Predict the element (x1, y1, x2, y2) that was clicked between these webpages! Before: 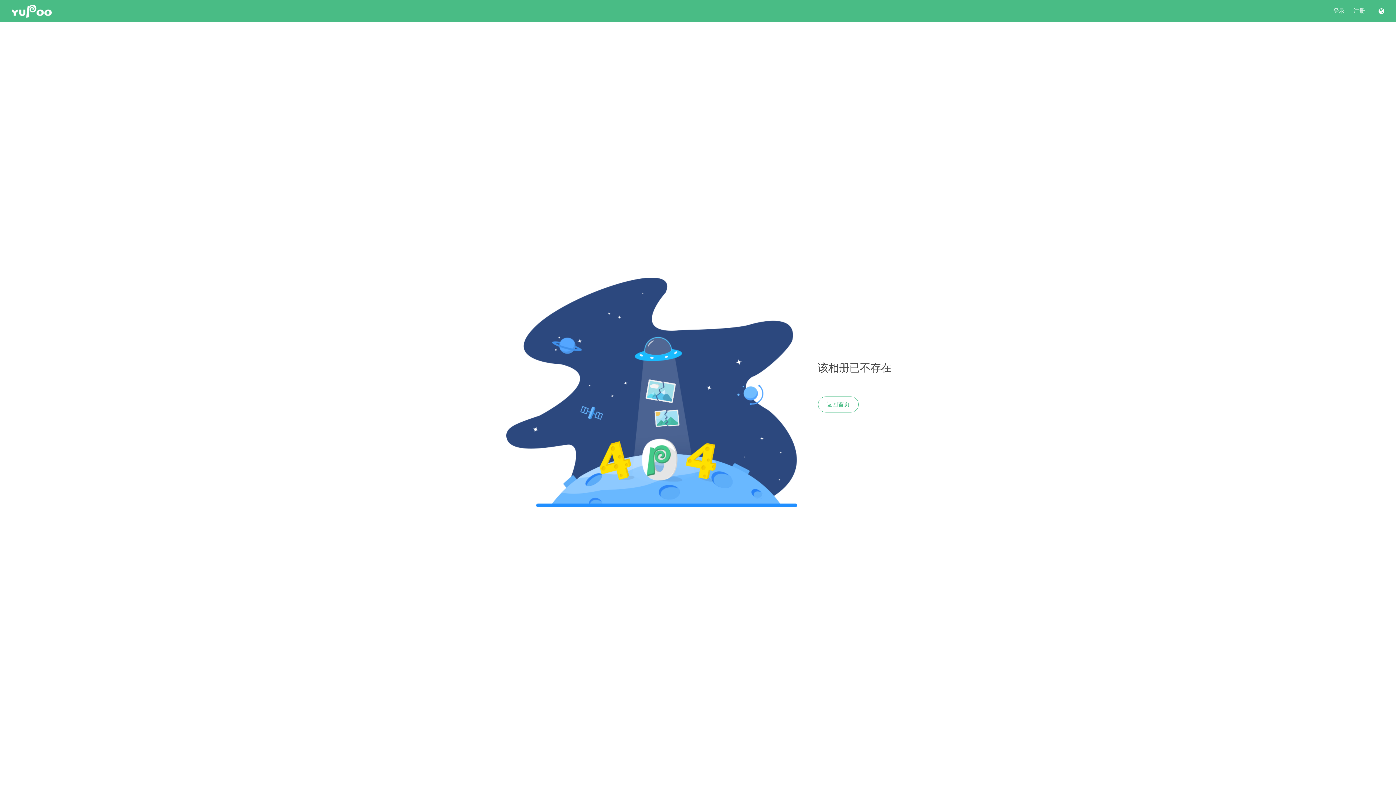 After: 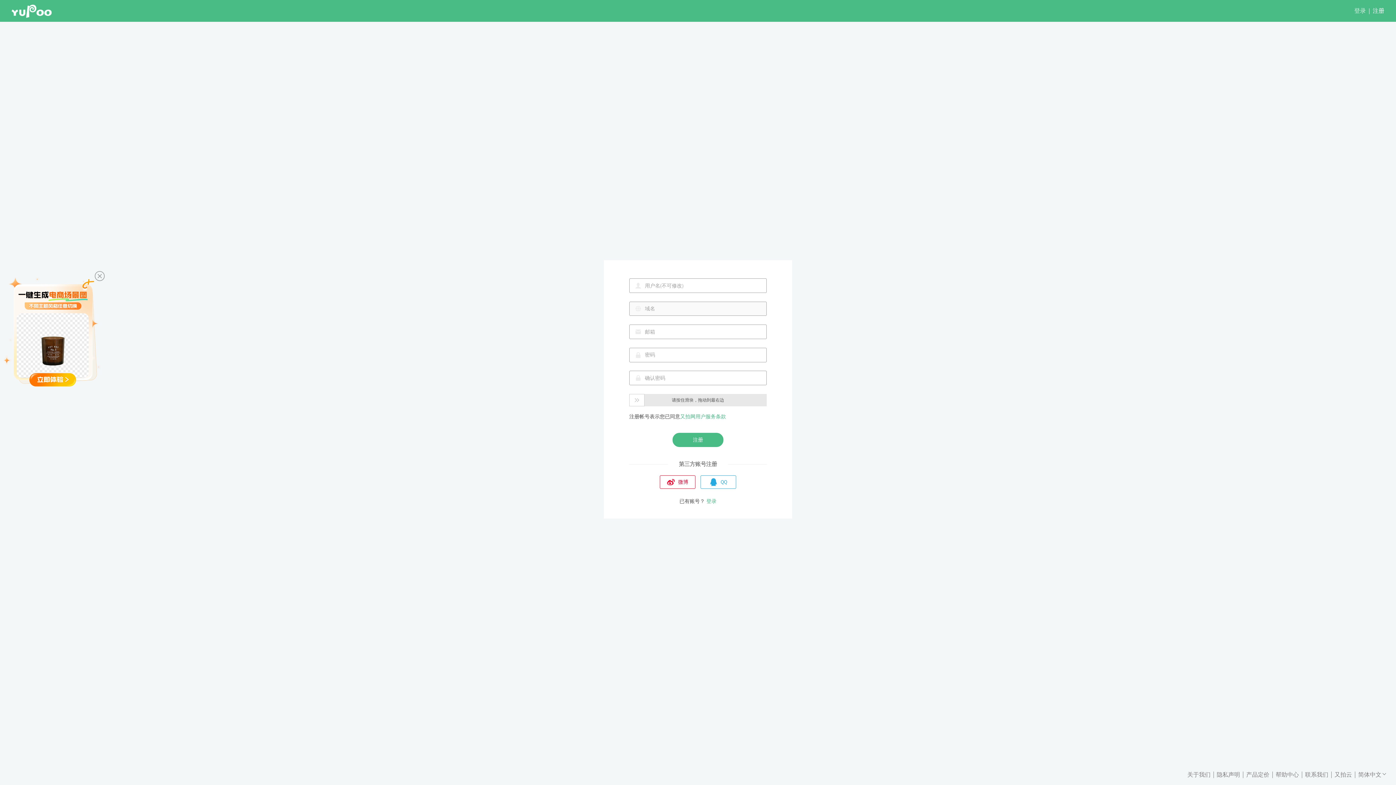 Action: bbox: (1353, 7, 1365, 14) label: 注册